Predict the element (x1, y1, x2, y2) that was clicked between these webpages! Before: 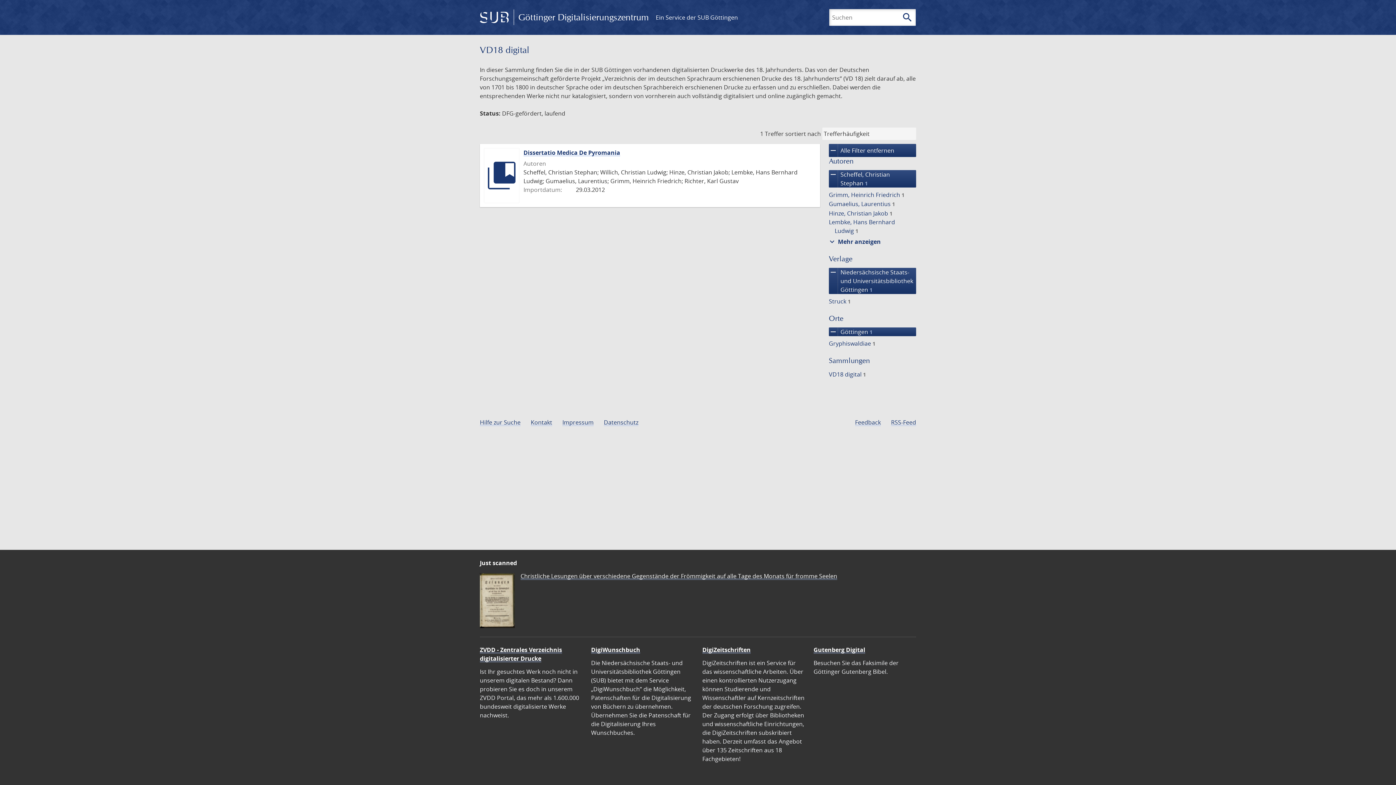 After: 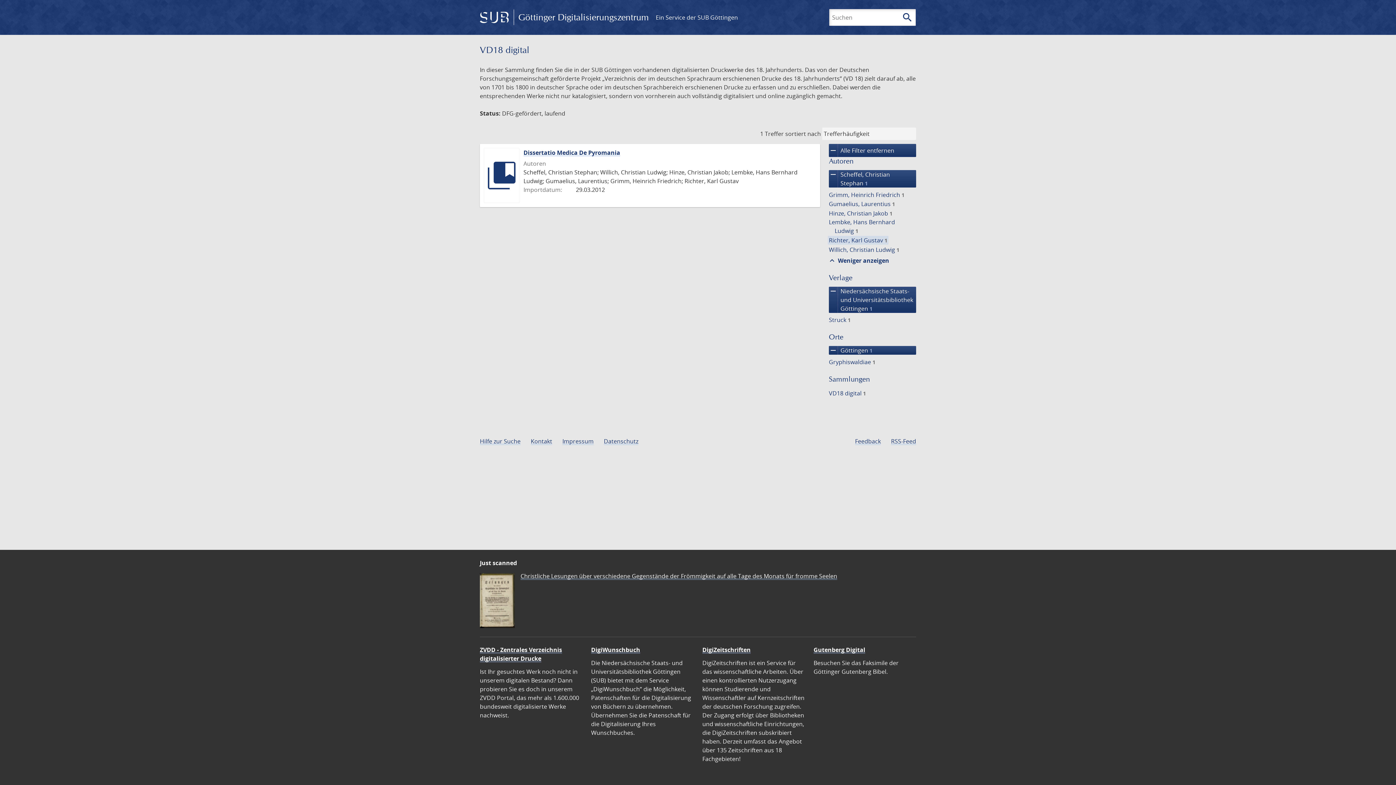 Action: bbox: (827, 237, 882, 246) label: expand_more Mehr anzeigen